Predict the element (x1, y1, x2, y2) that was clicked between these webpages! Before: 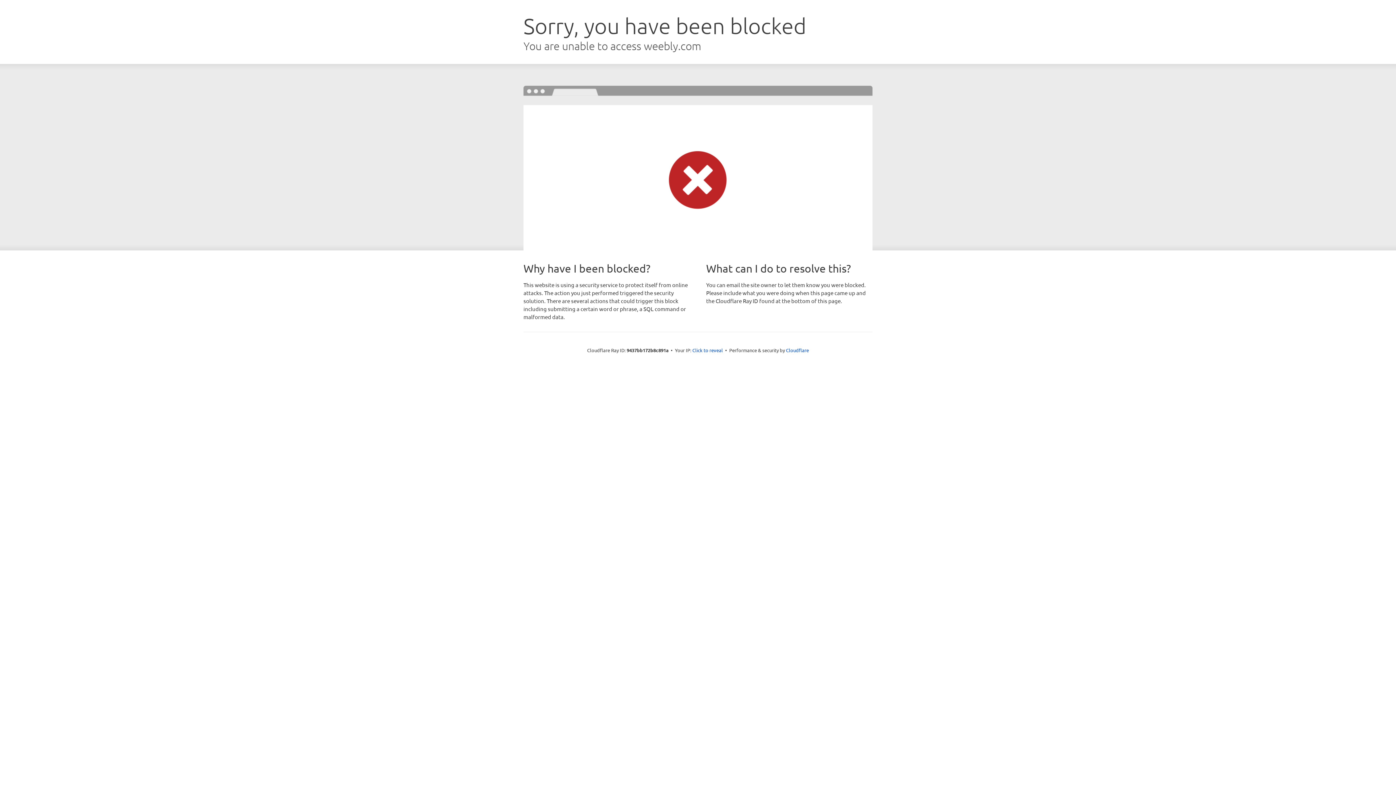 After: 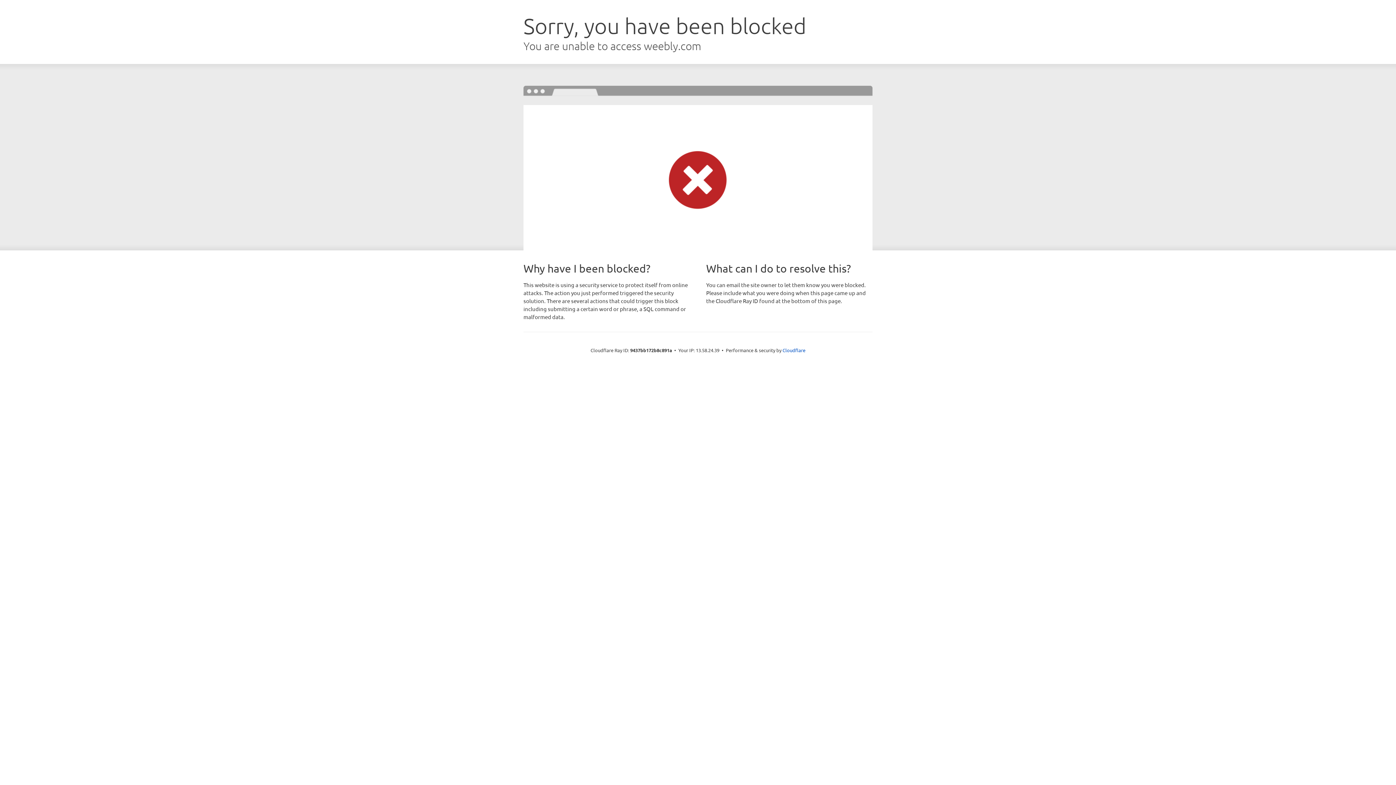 Action: label: Click to reveal bbox: (692, 346, 723, 353)